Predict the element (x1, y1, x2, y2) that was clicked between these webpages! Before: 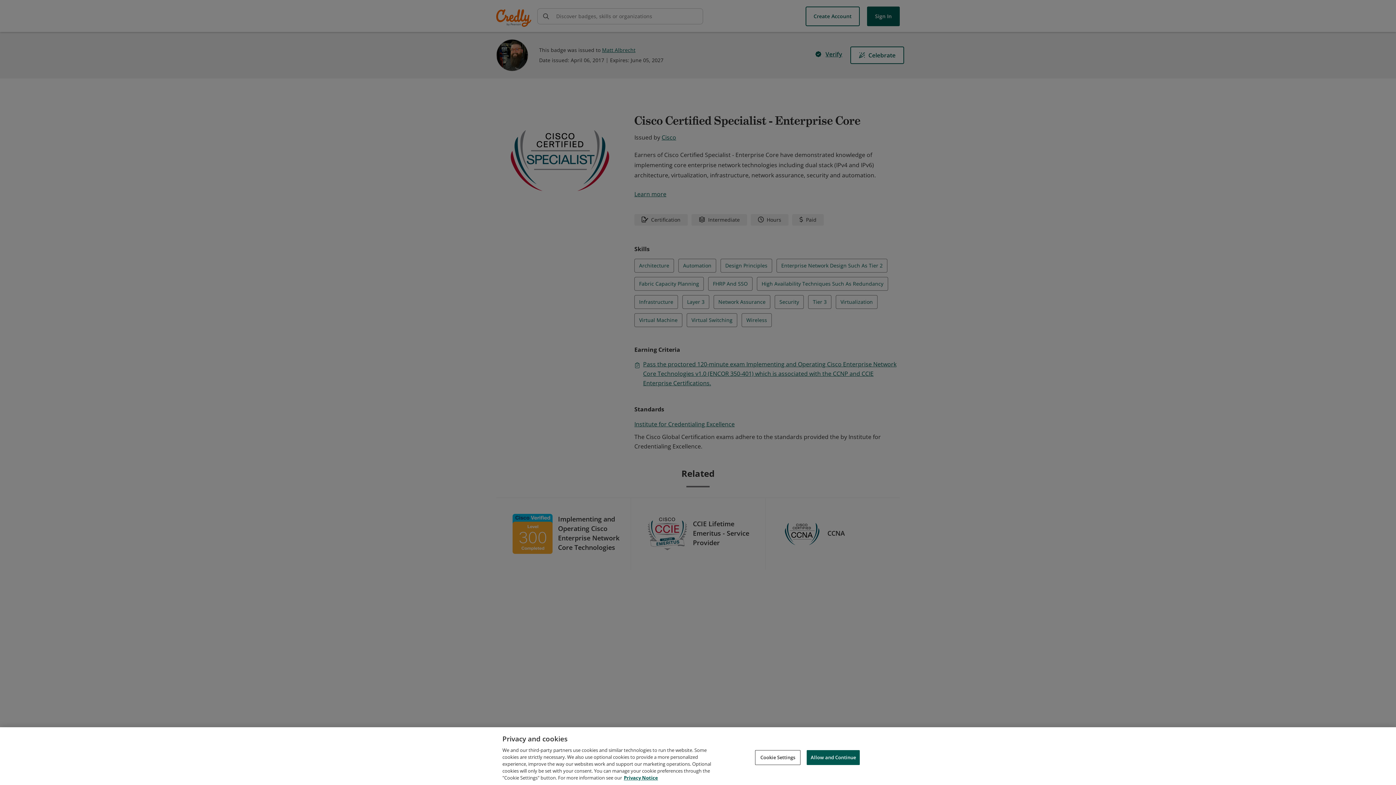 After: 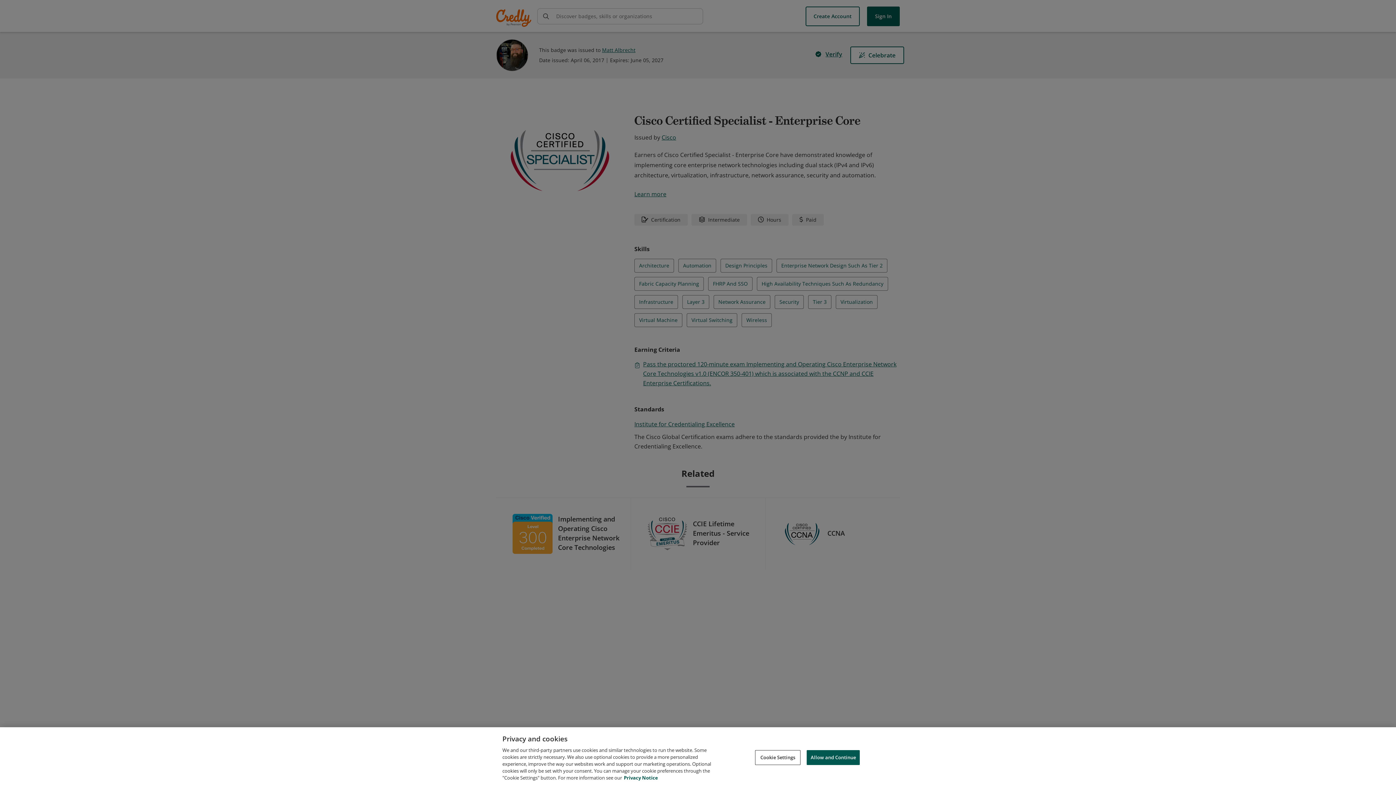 Action: bbox: (624, 774, 658, 781) label: Privacy Notice, opens in a new tab